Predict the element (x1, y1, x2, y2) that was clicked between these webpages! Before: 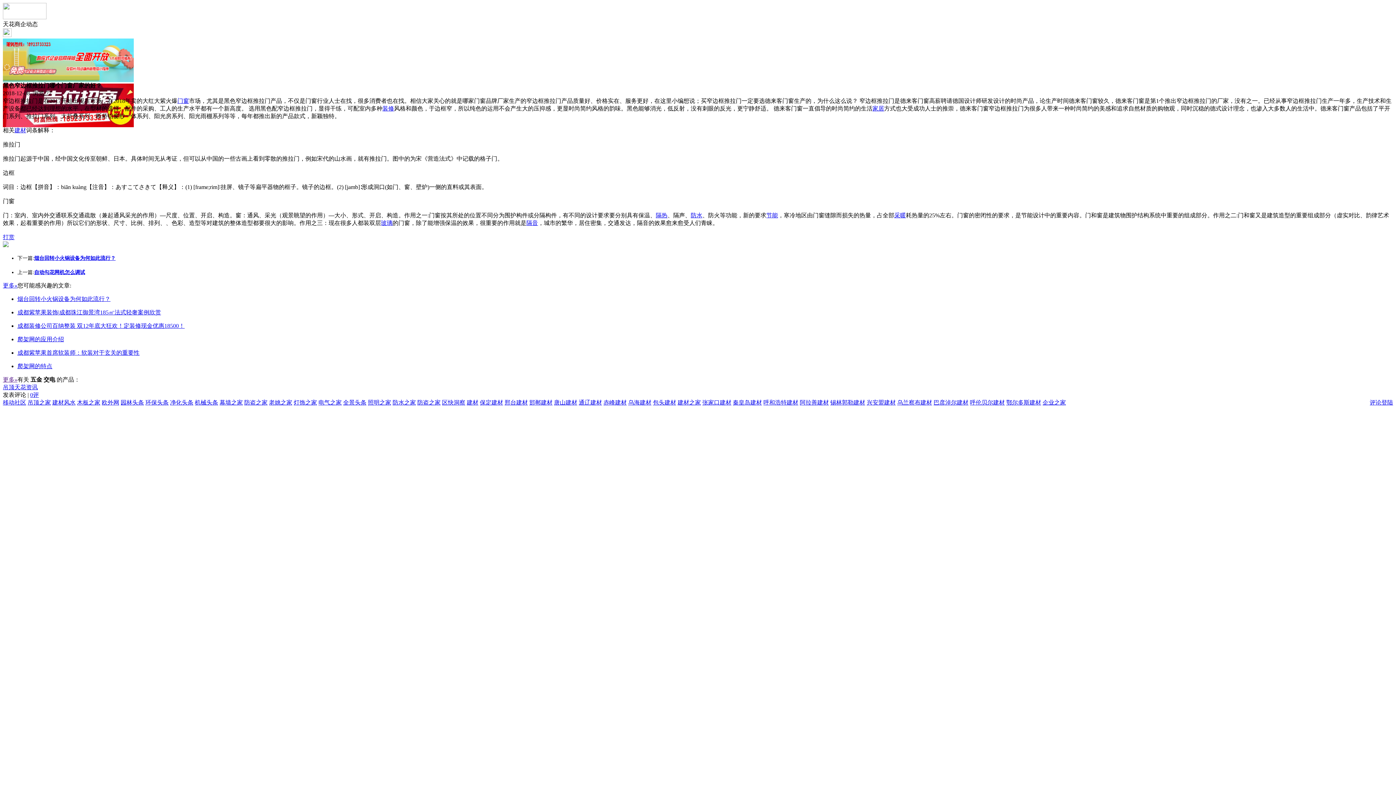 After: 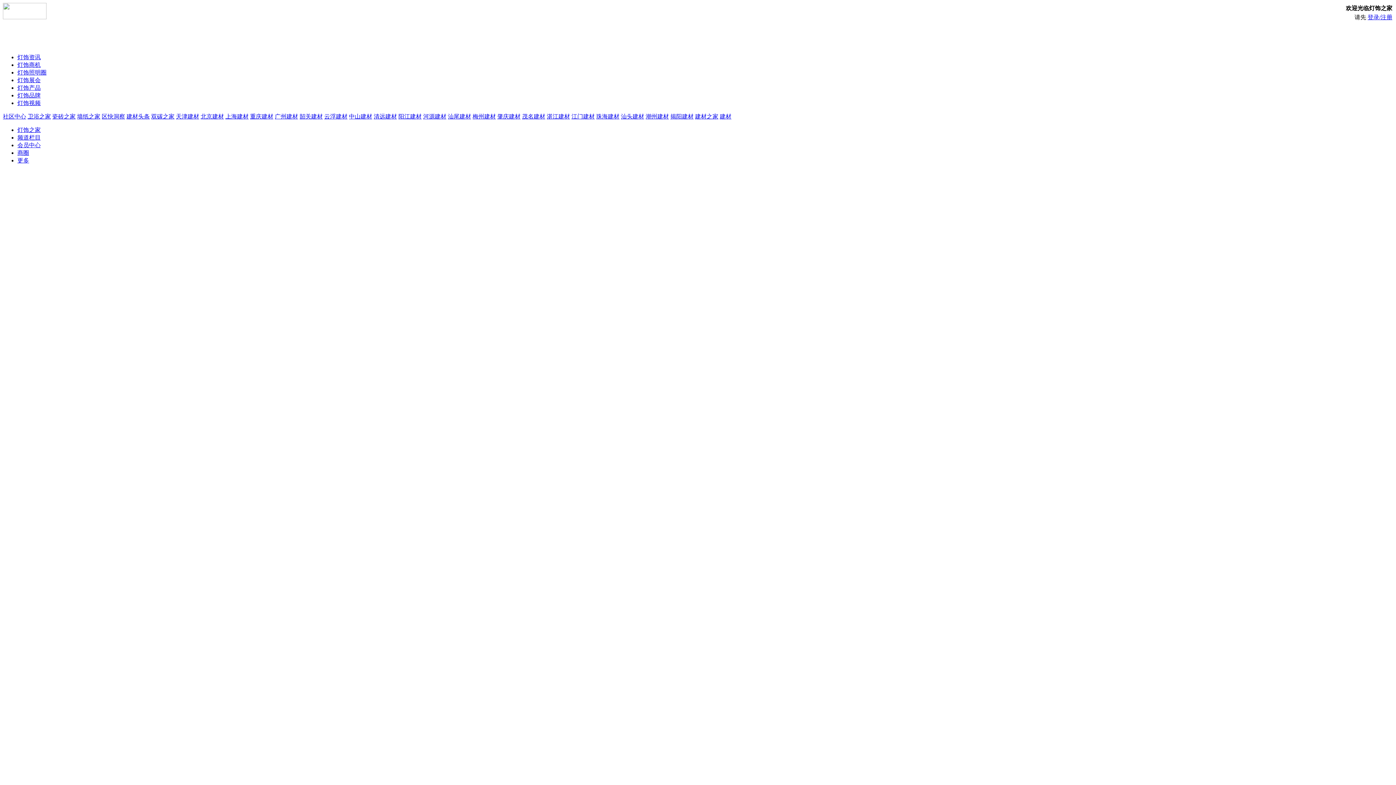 Action: bbox: (293, 399, 317, 405) label: 灯饰之家